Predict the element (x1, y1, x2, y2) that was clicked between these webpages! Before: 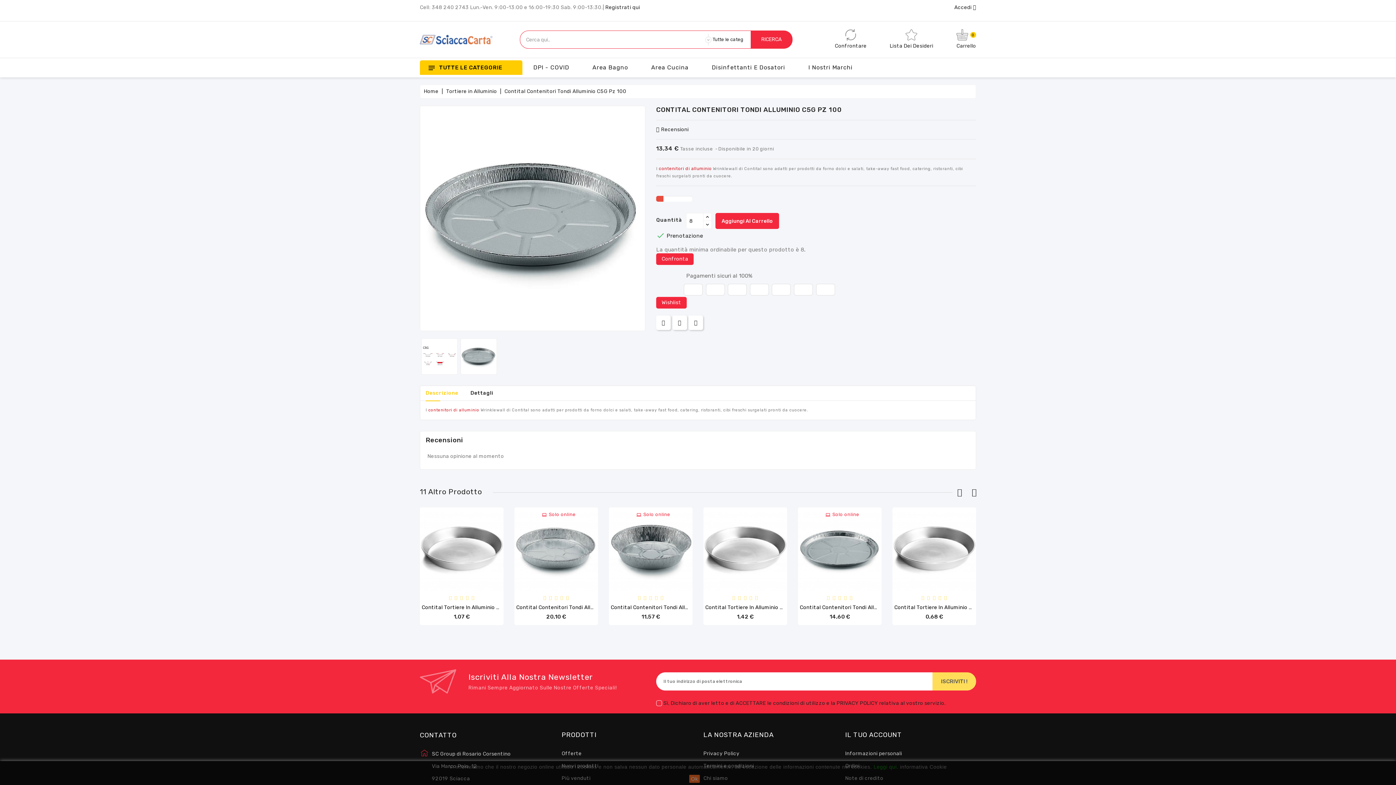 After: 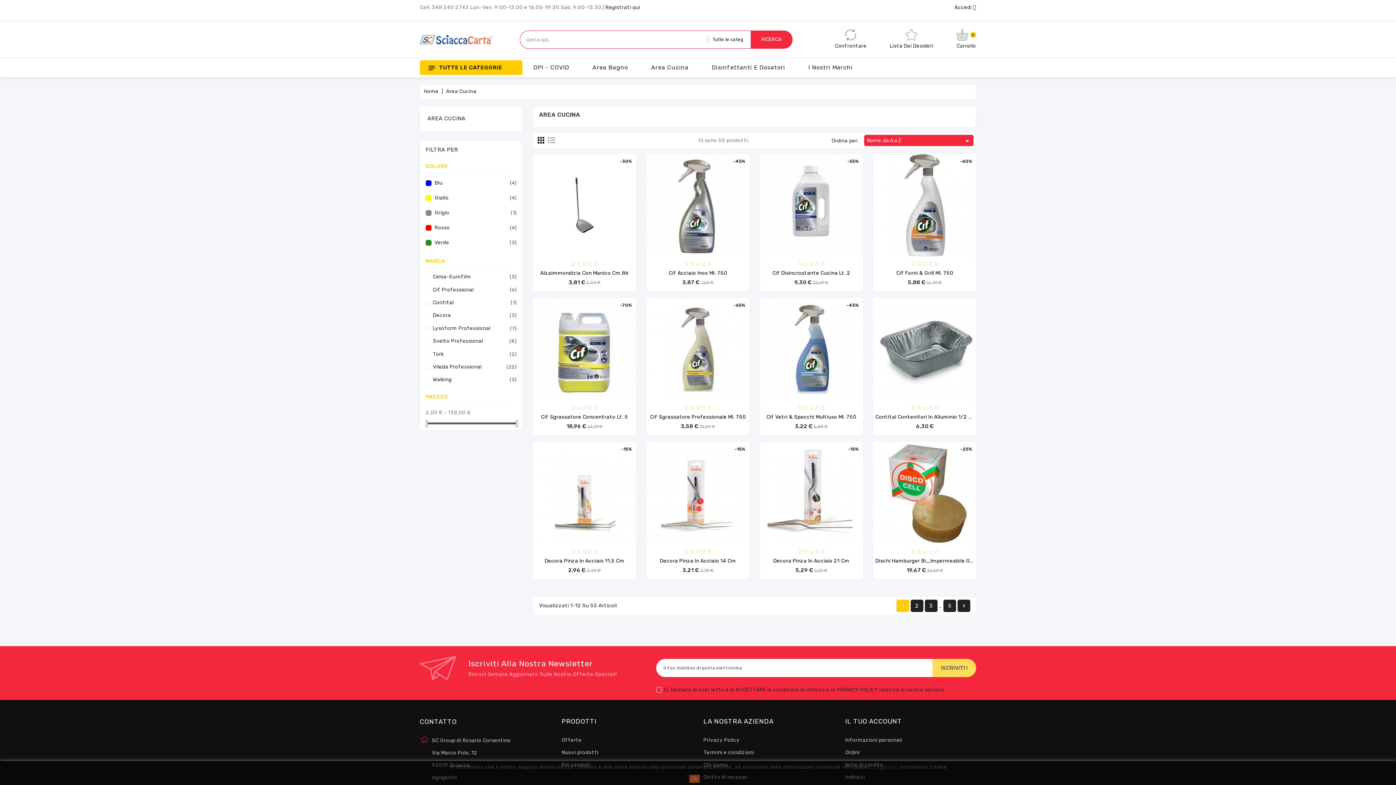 Action: label: Area Cucina bbox: (651, 64, 688, 70)